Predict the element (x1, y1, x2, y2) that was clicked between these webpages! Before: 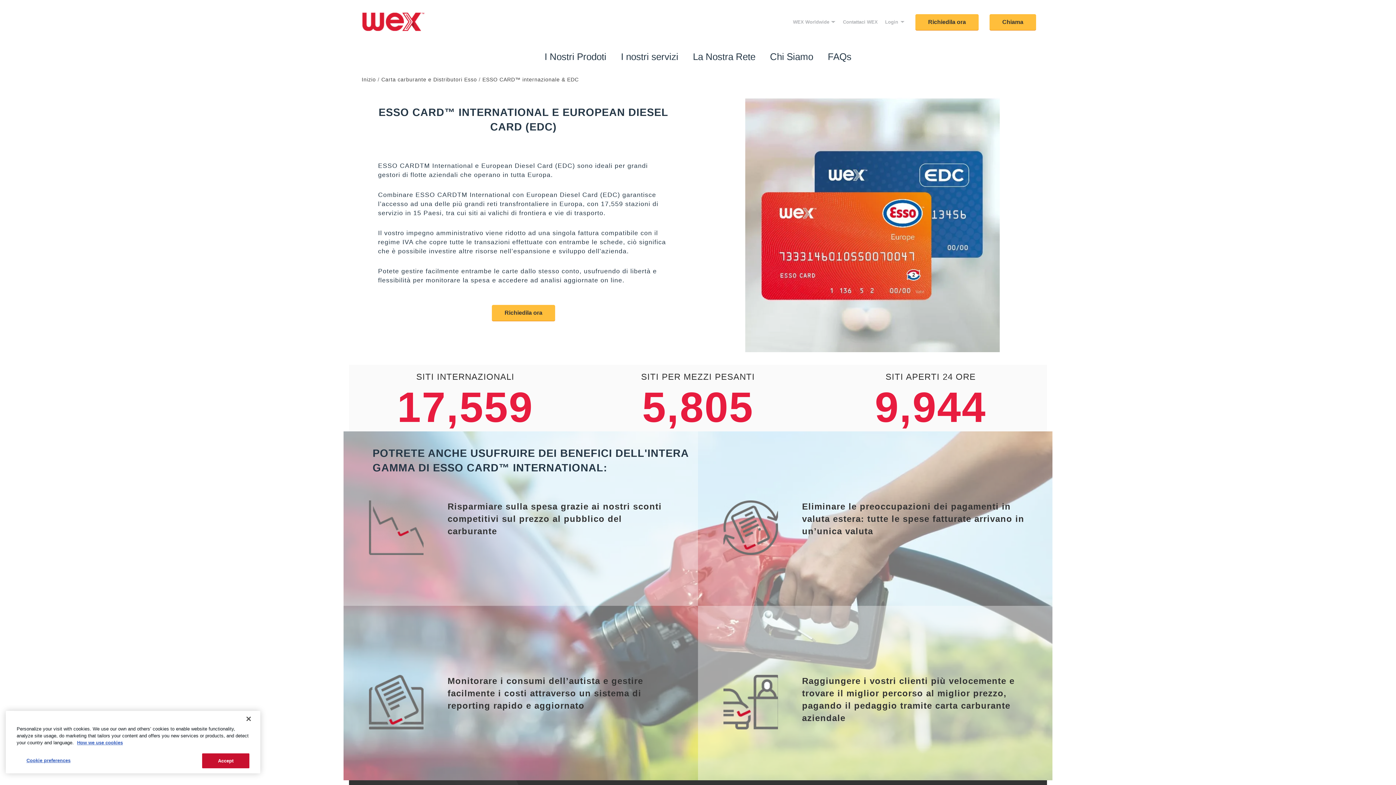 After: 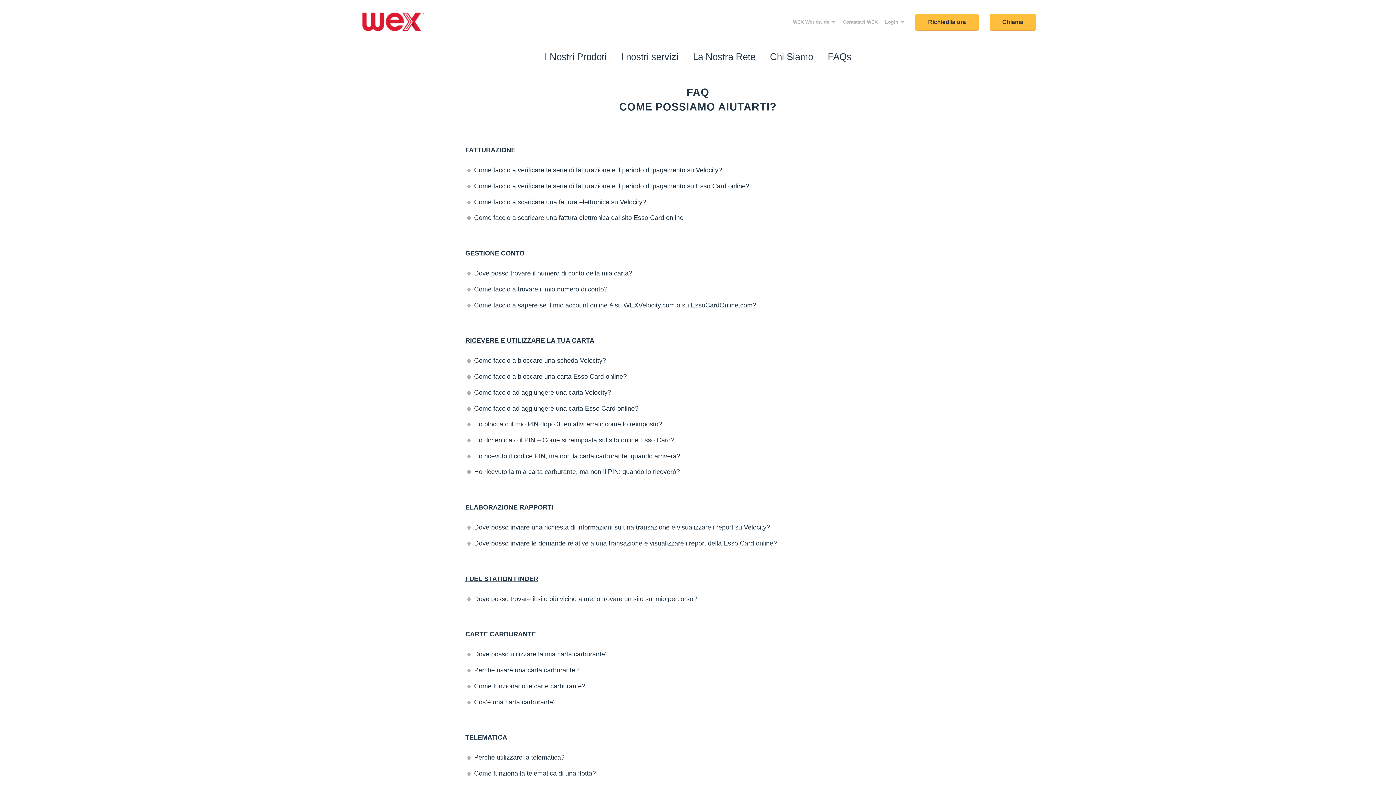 Action: label: FAQs bbox: (820, 46, 858, 68)